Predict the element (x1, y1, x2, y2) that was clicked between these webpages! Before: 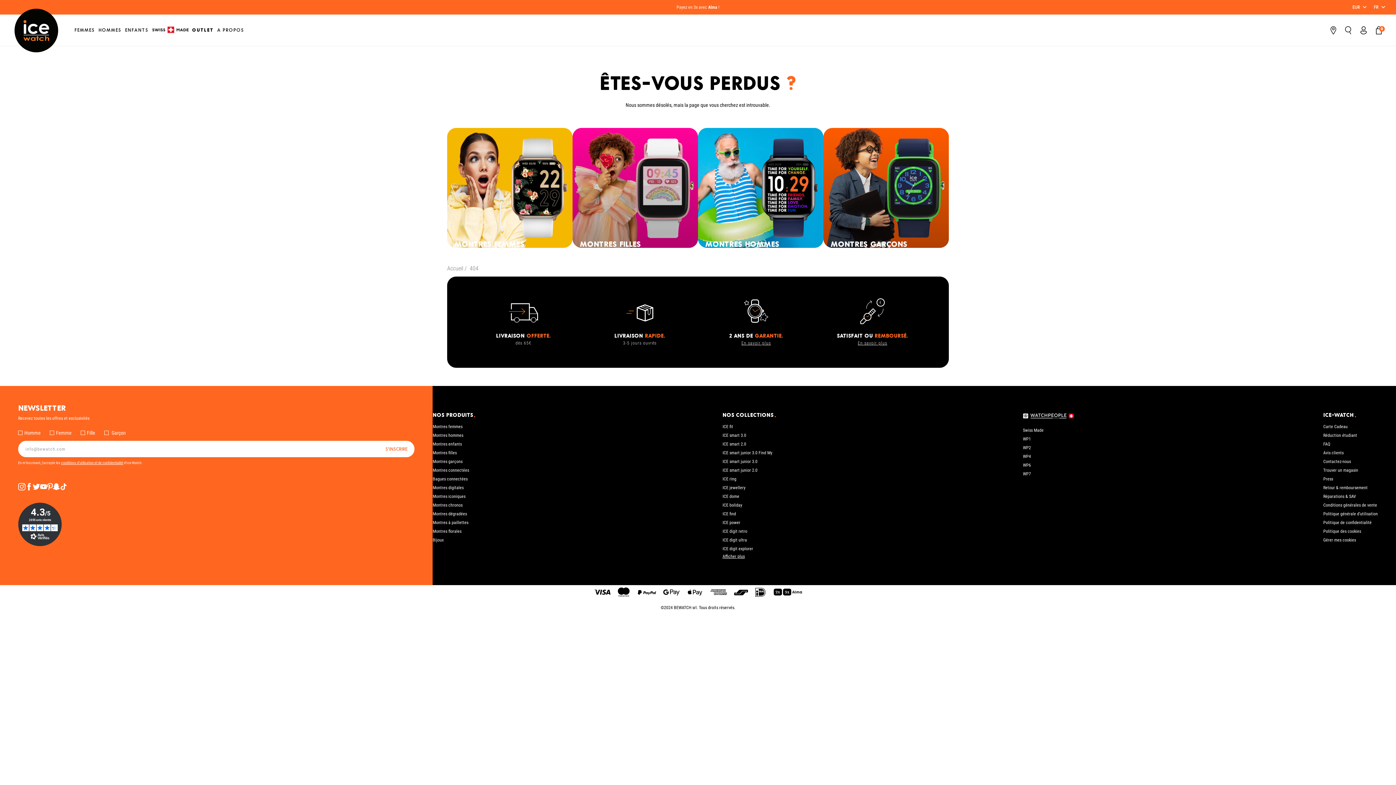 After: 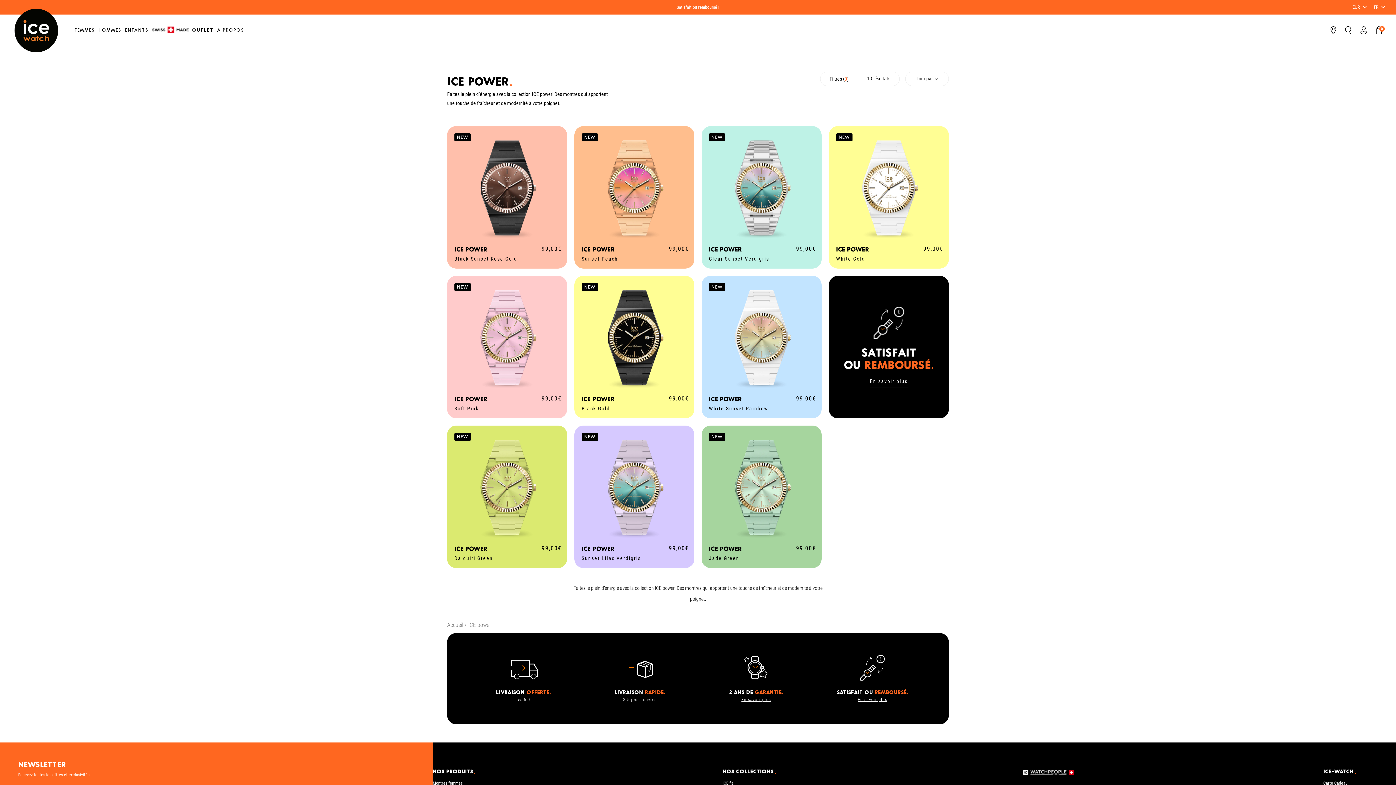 Action: label: ICE power bbox: (722, 520, 740, 525)